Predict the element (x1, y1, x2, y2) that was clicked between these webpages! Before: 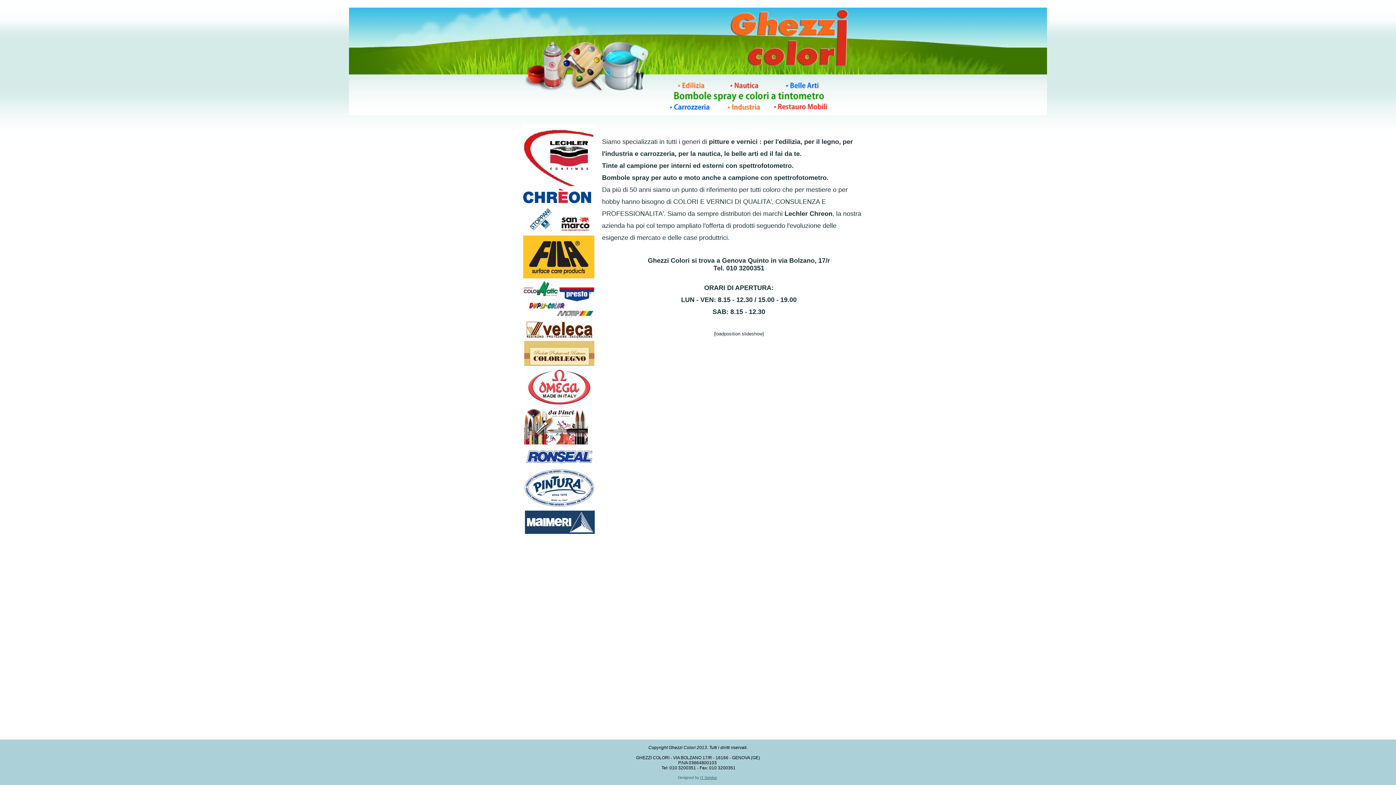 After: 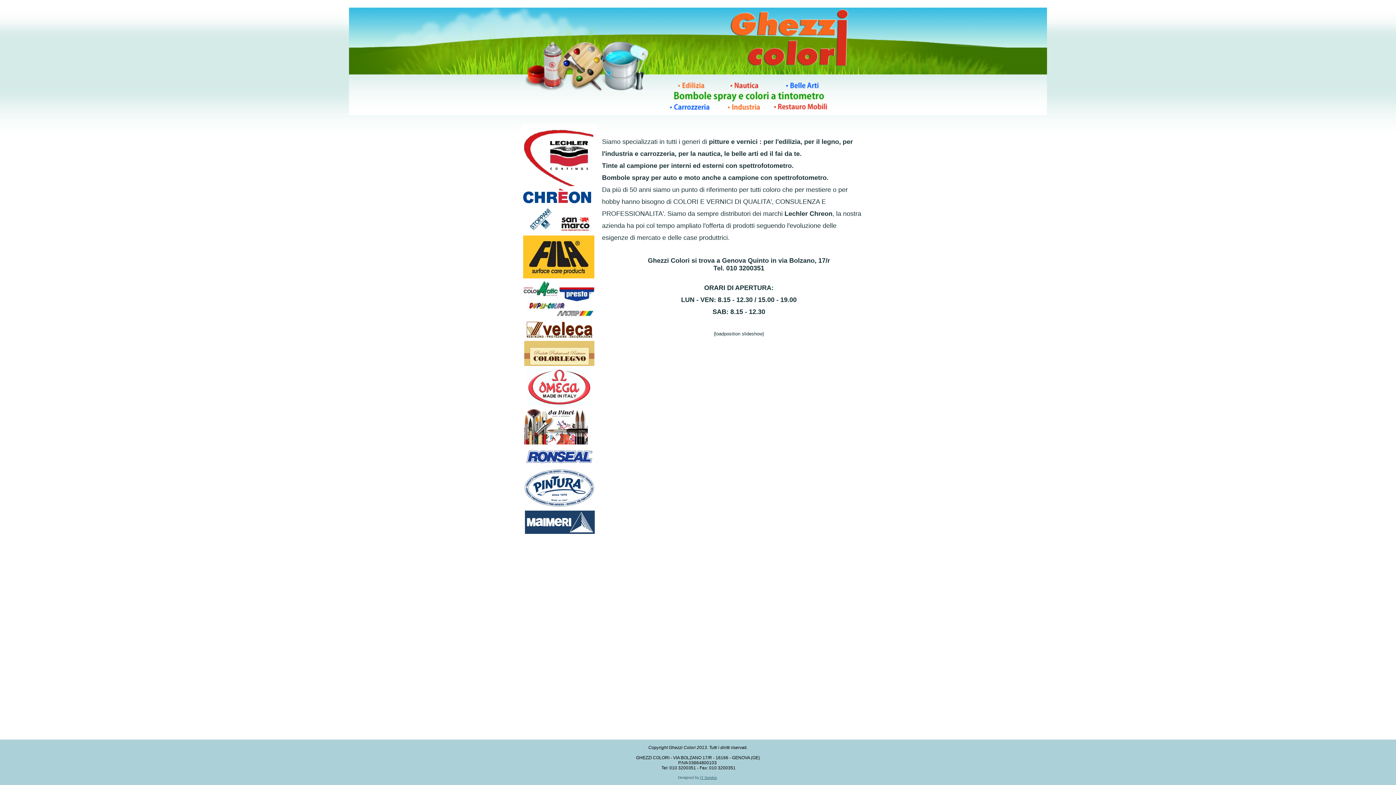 Action: bbox: (700, 776, 717, 780) label: IT Service